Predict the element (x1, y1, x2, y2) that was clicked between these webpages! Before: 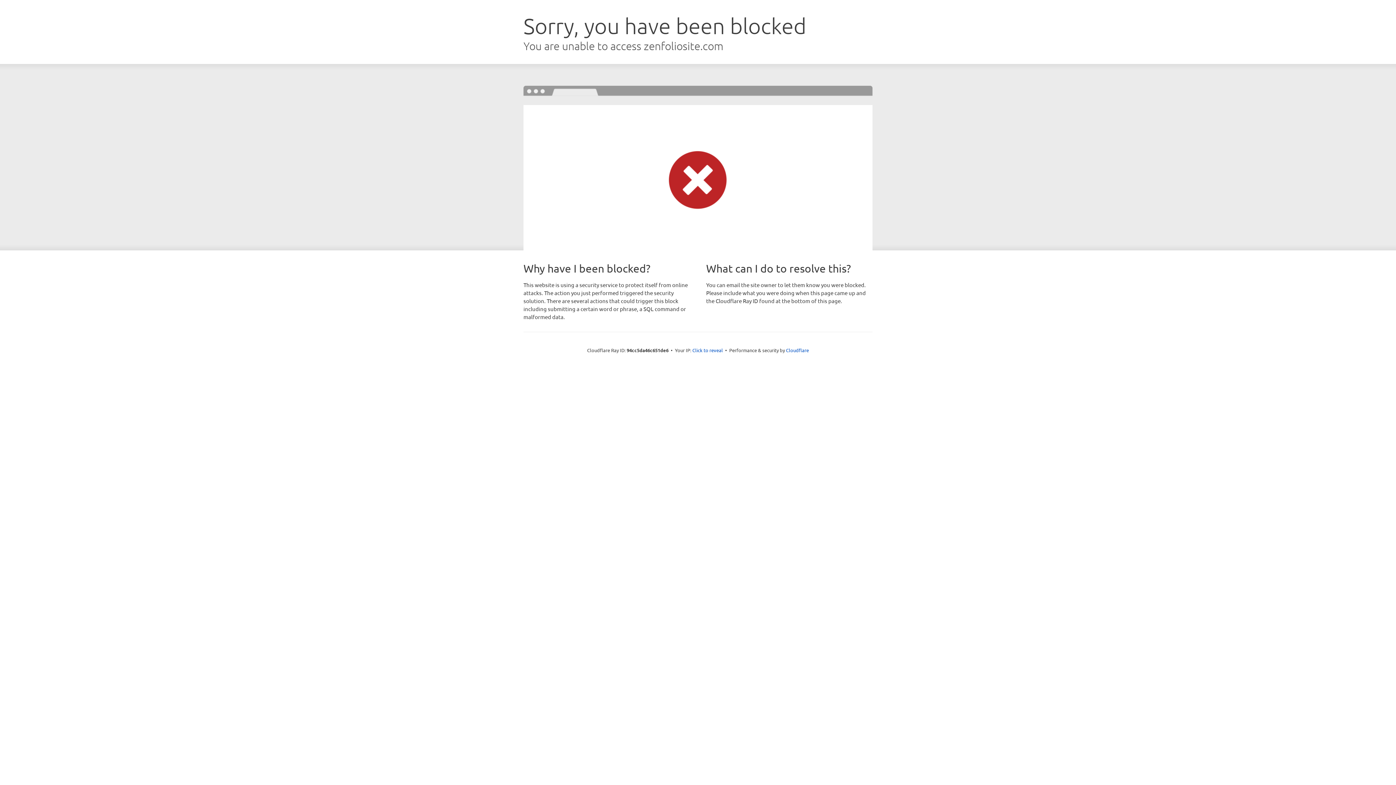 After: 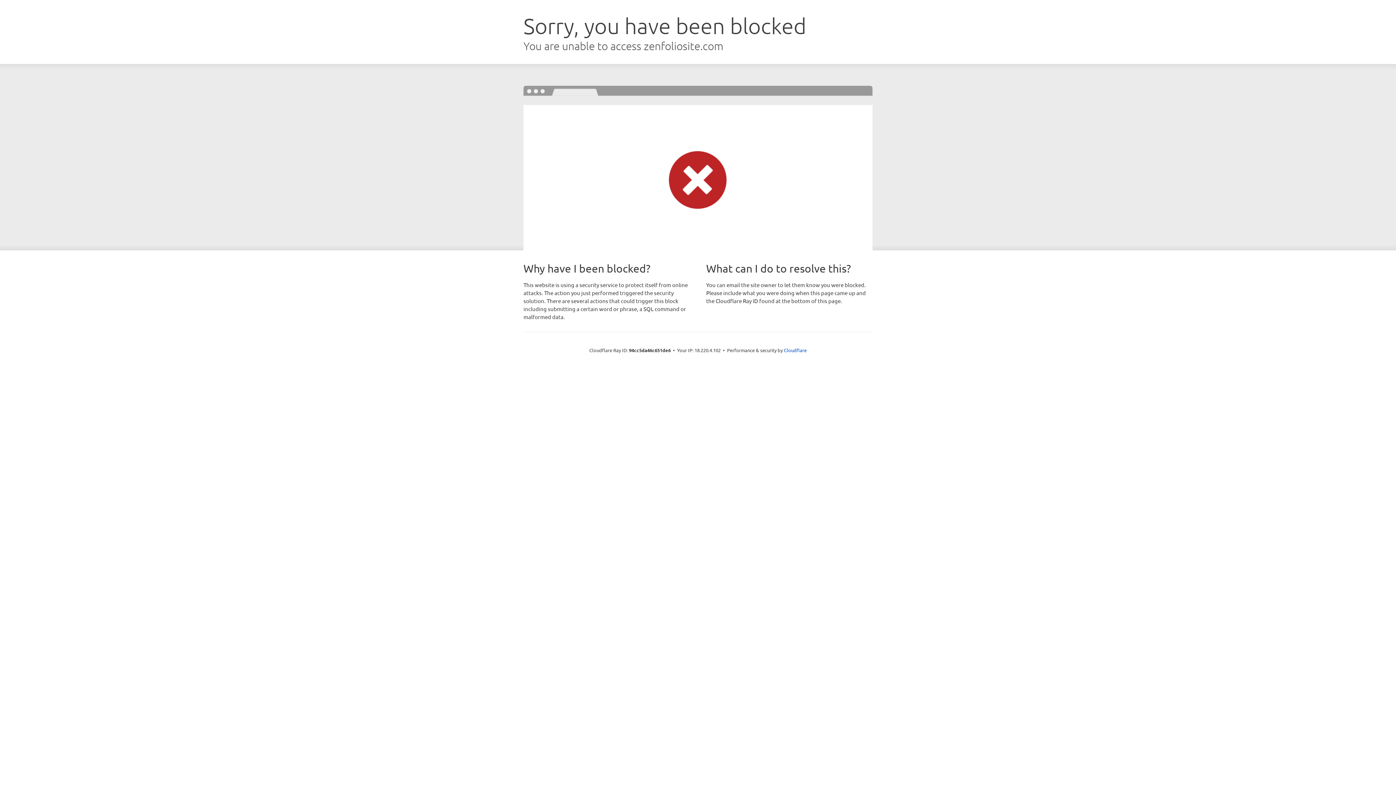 Action: bbox: (692, 346, 723, 353) label: Click to reveal